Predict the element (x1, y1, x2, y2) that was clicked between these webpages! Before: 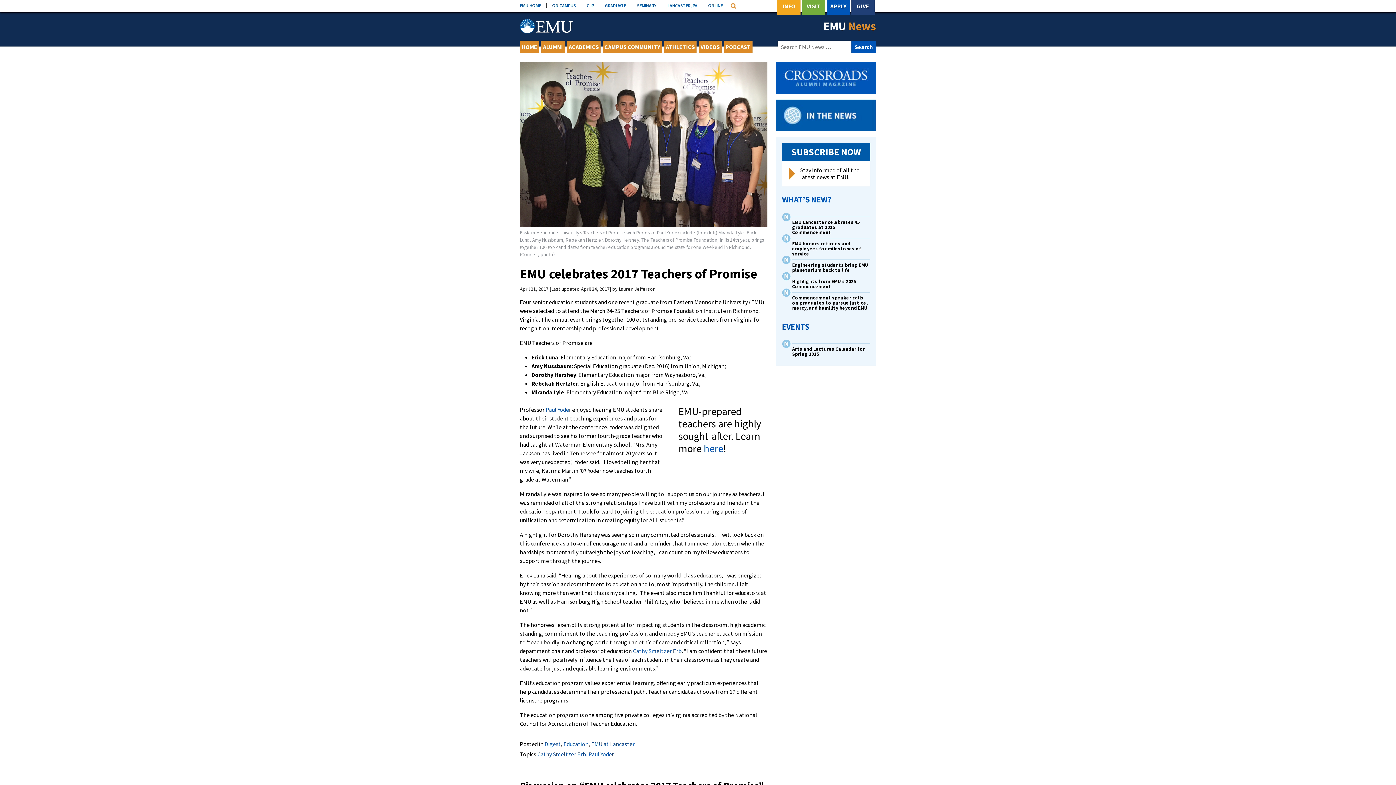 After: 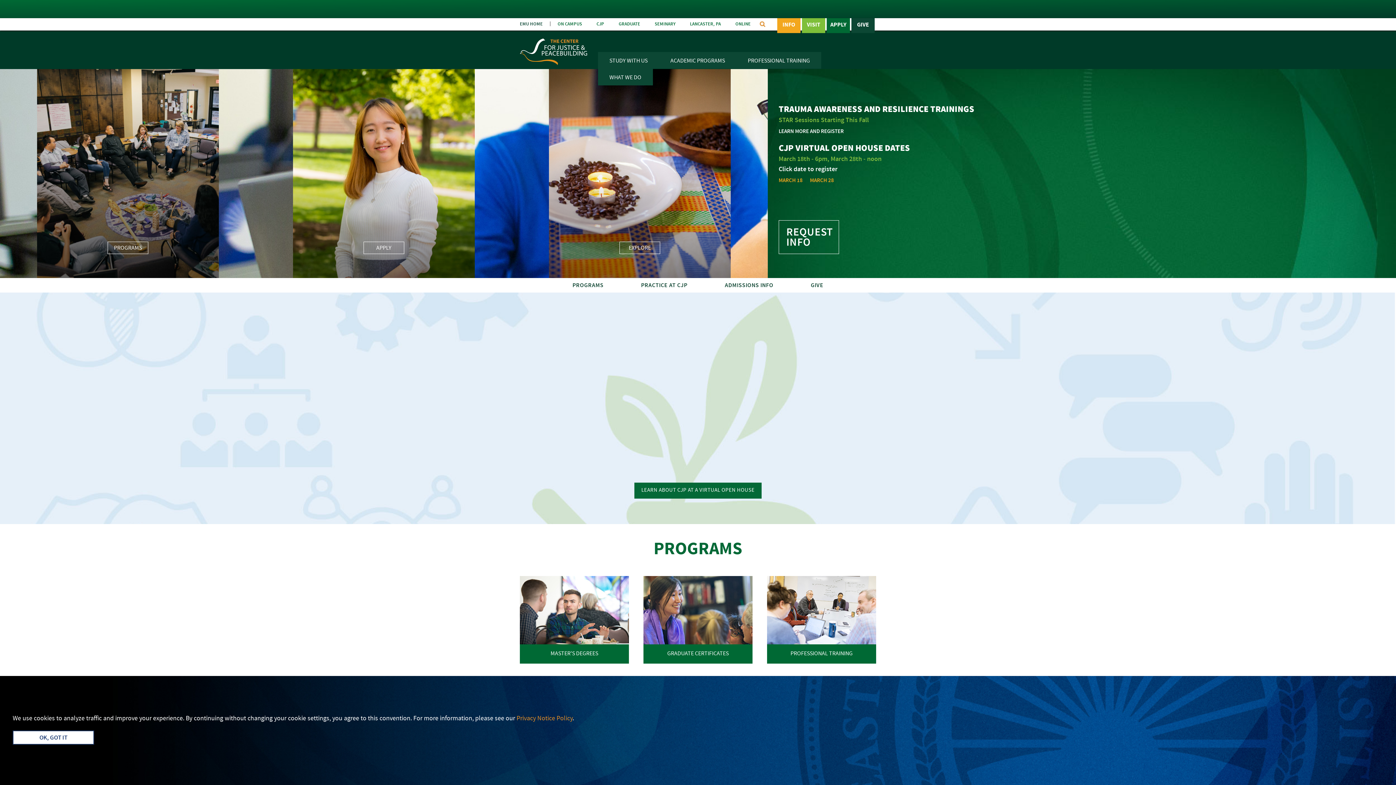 Action: label: CJP bbox: (581, 3, 599, 7)